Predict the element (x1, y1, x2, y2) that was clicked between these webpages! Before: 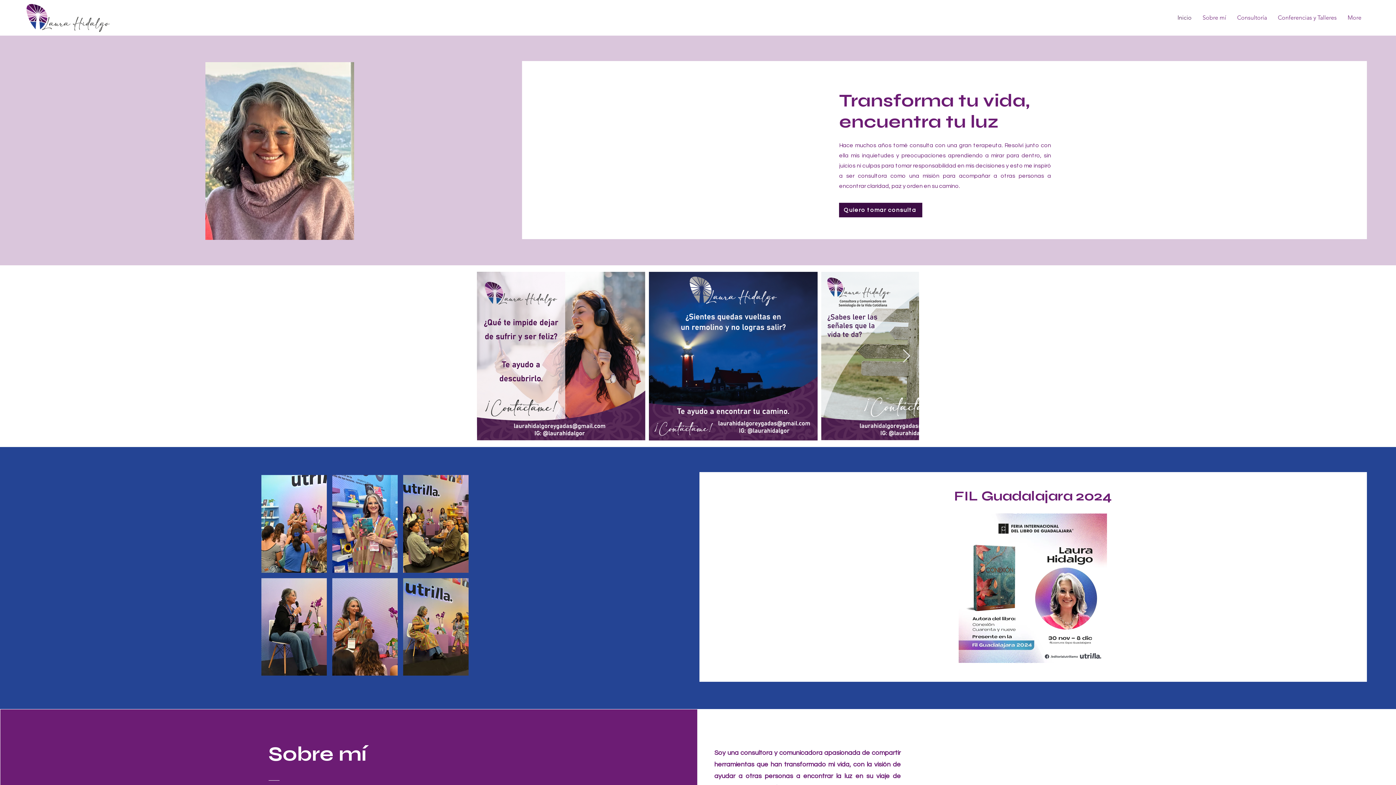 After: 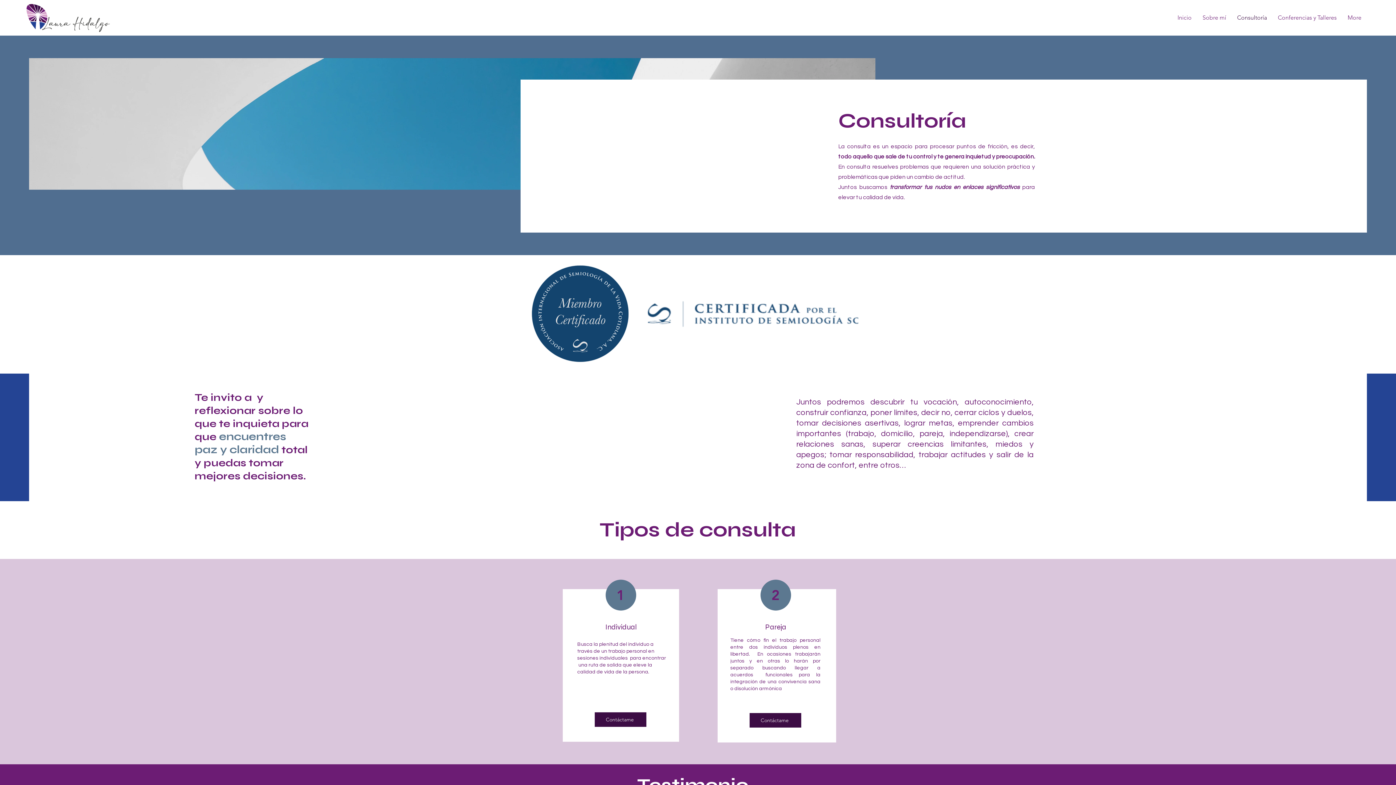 Action: label: Quiero tomar consulta bbox: (839, 202, 922, 217)